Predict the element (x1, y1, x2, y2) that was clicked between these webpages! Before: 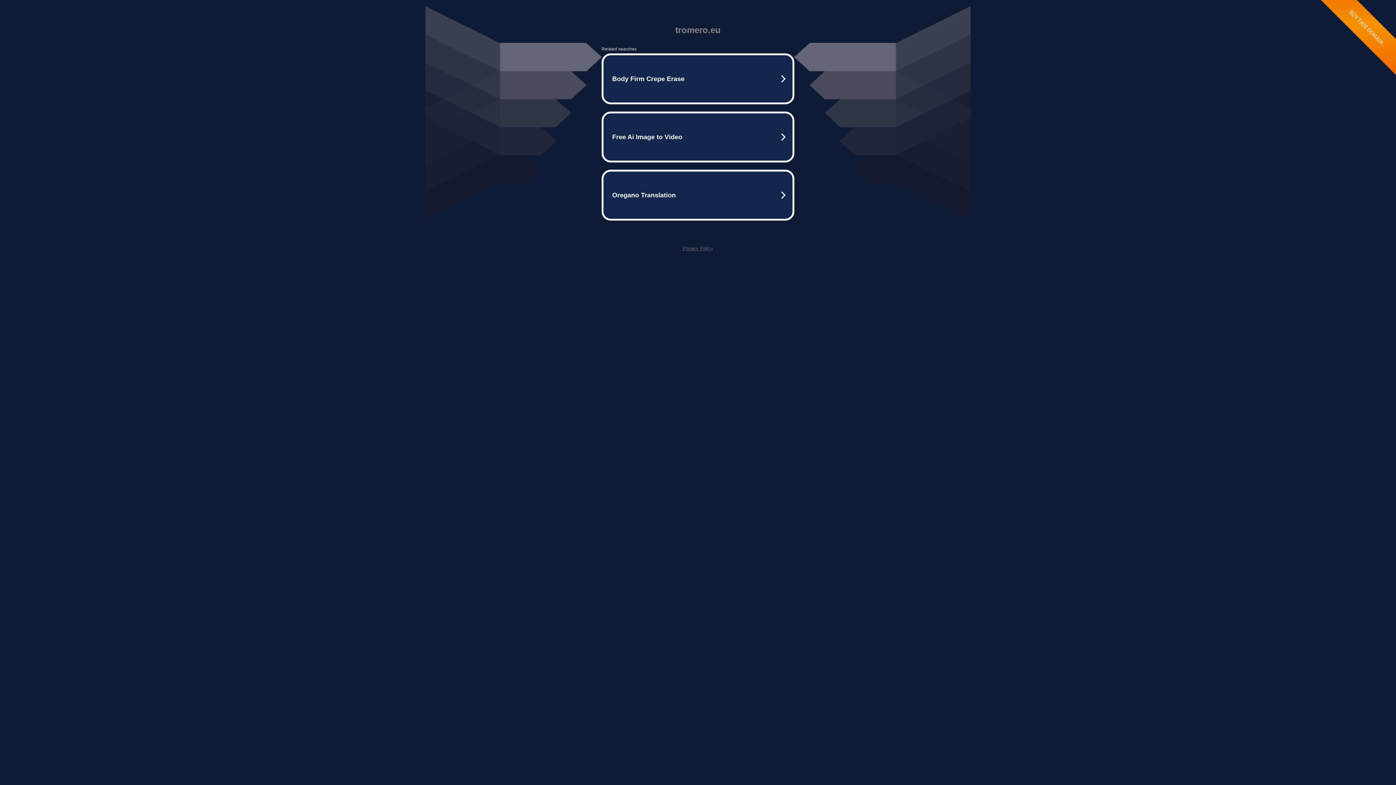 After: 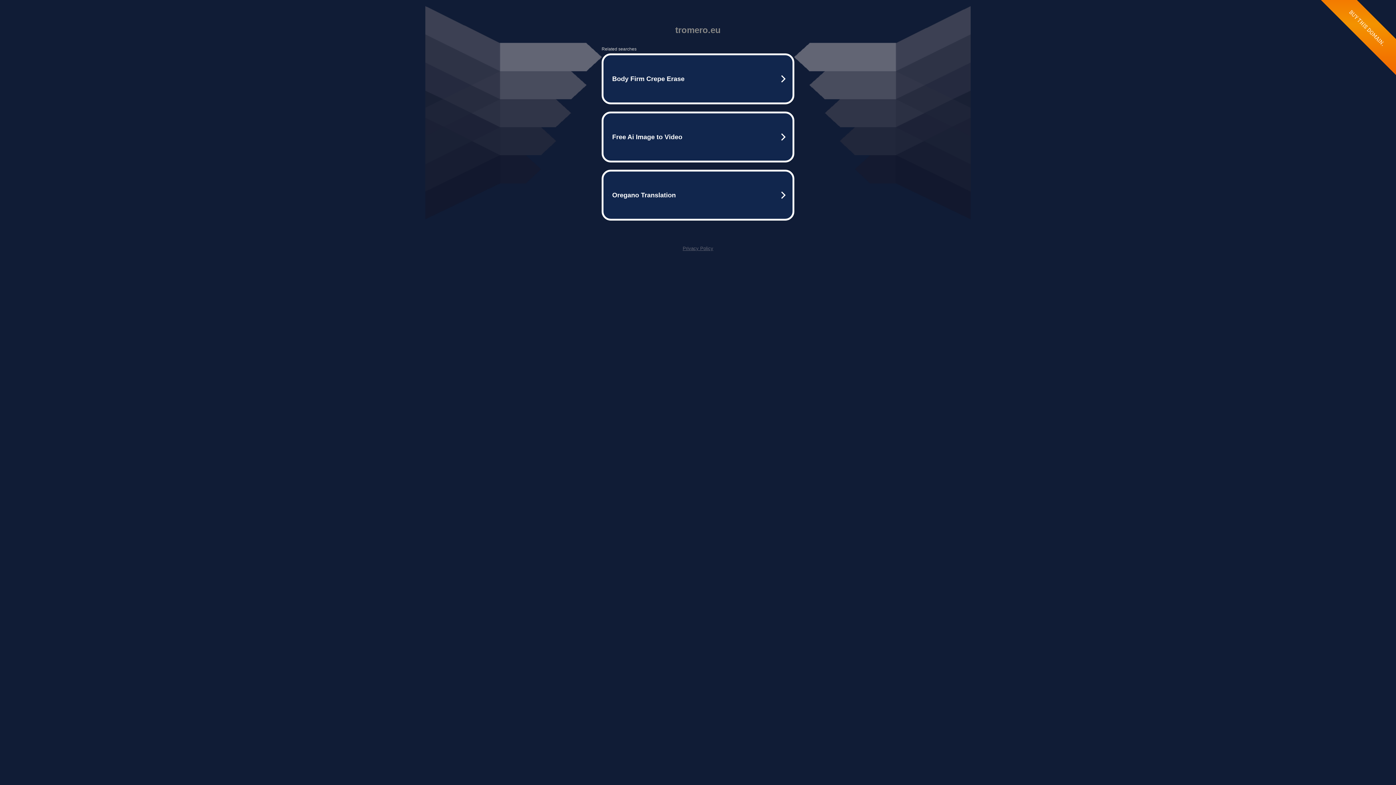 Action: bbox: (682, 245, 713, 251) label: Privacy Policy